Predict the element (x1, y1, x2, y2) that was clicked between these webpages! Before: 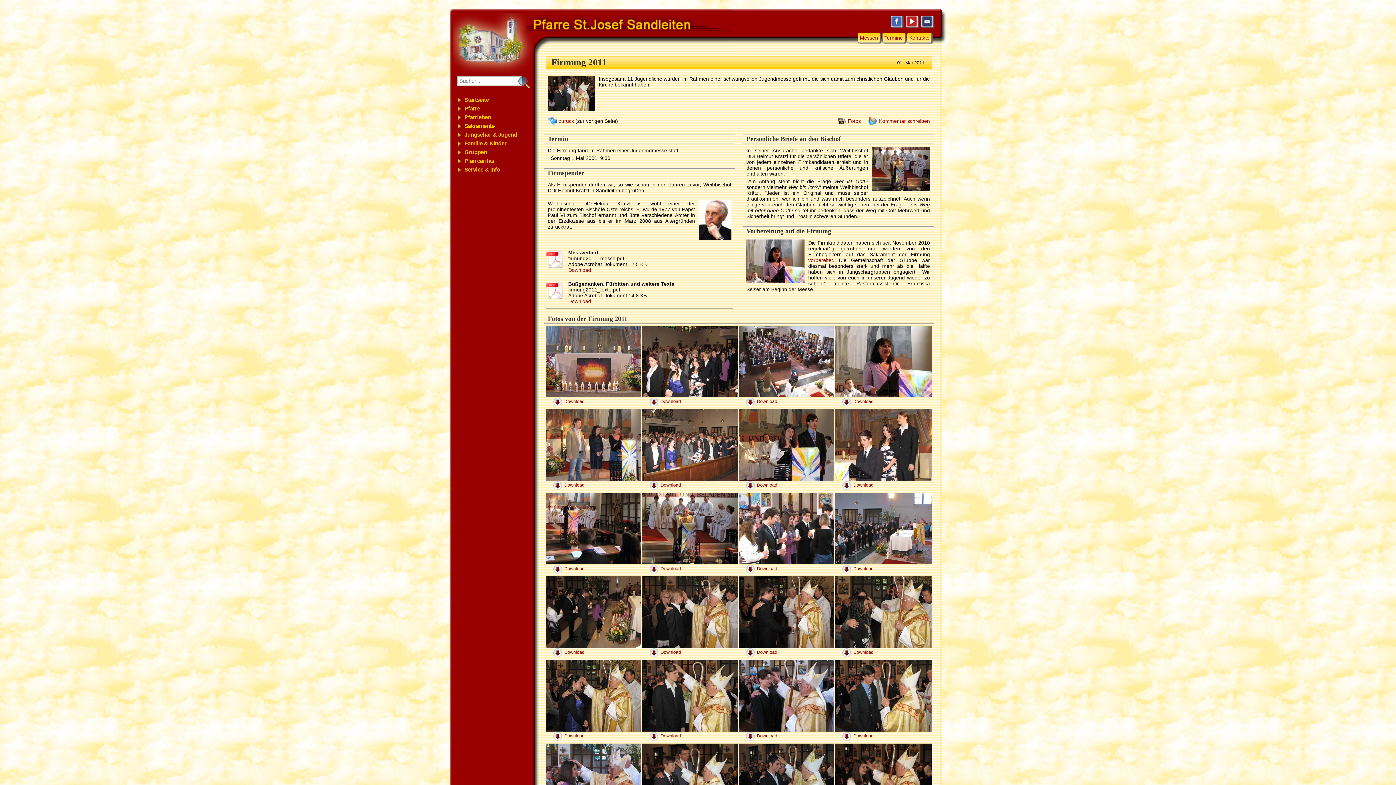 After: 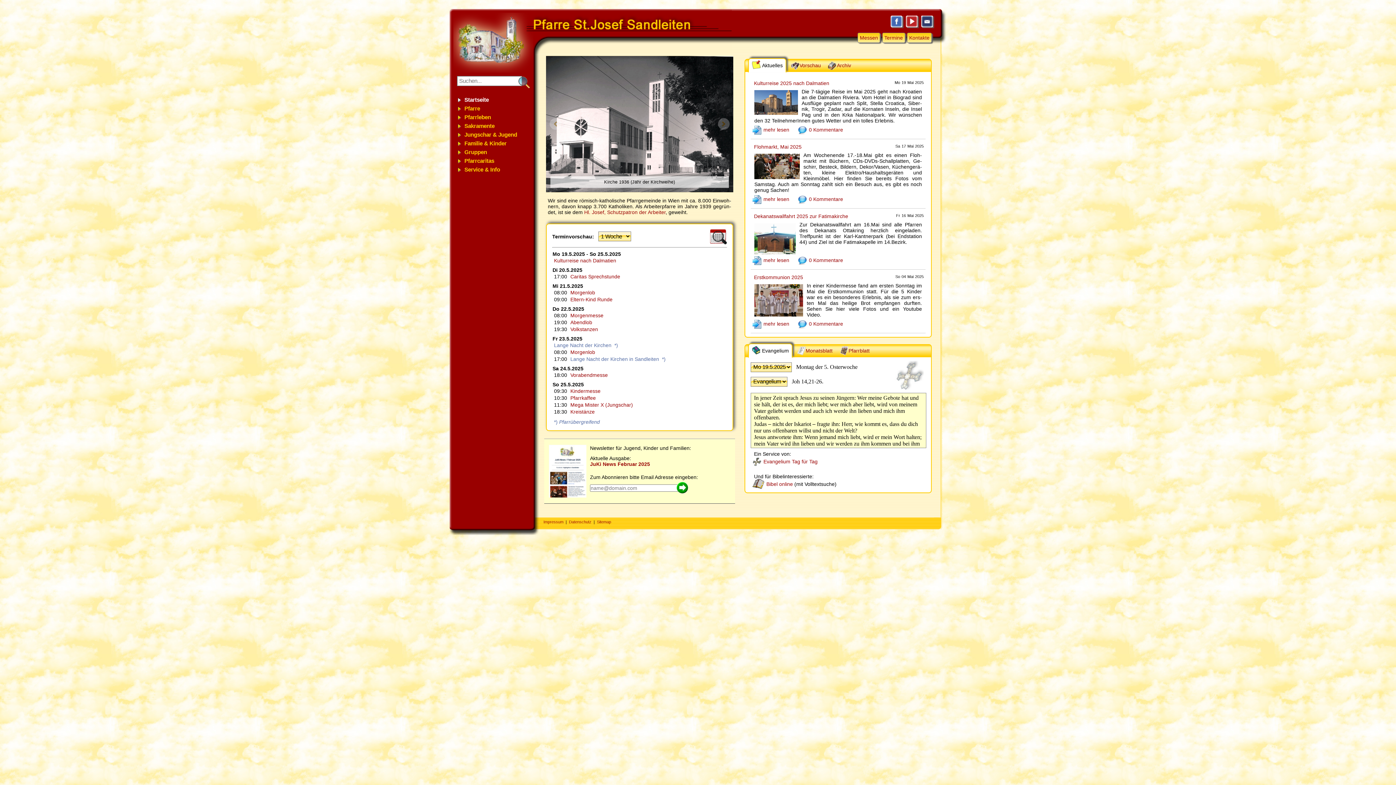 Action: bbox: (449, 12, 732, 72)